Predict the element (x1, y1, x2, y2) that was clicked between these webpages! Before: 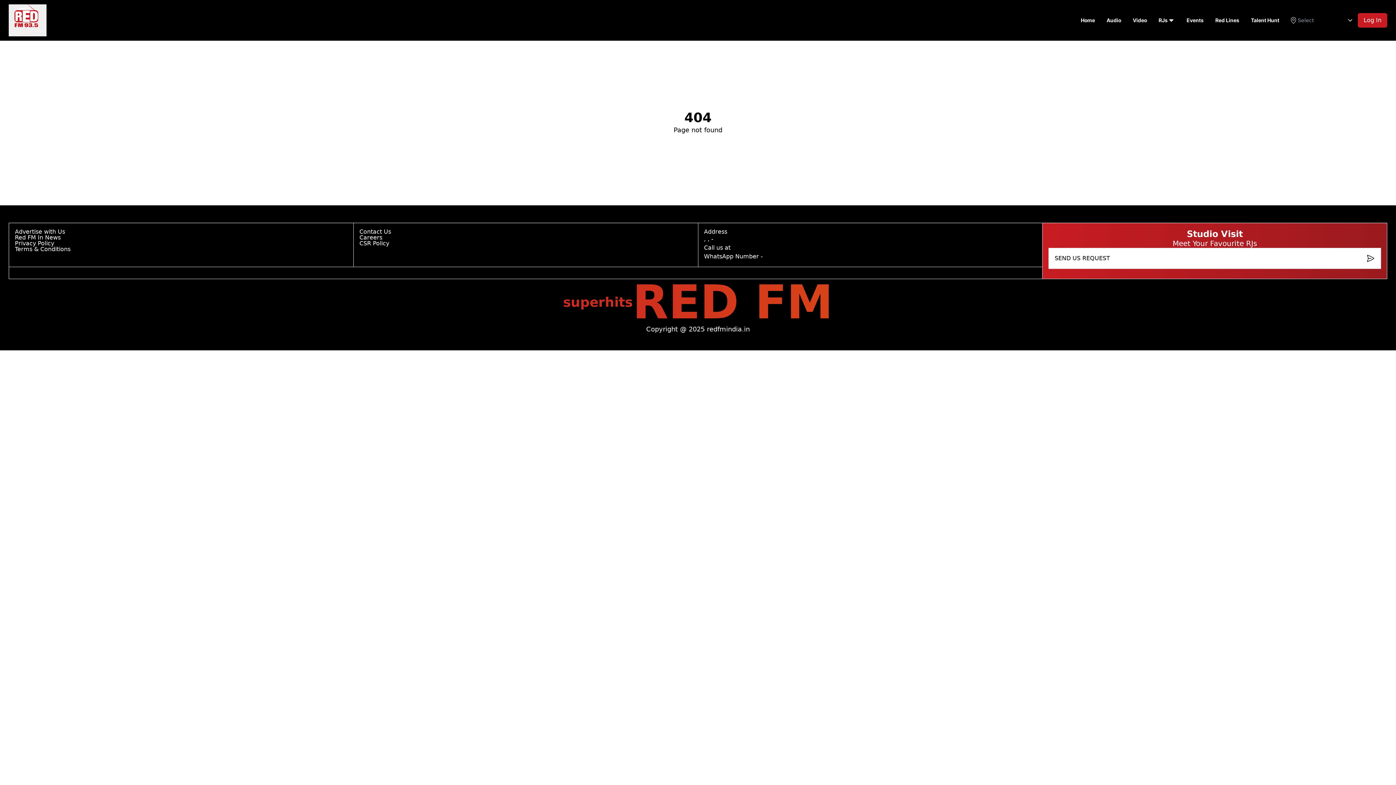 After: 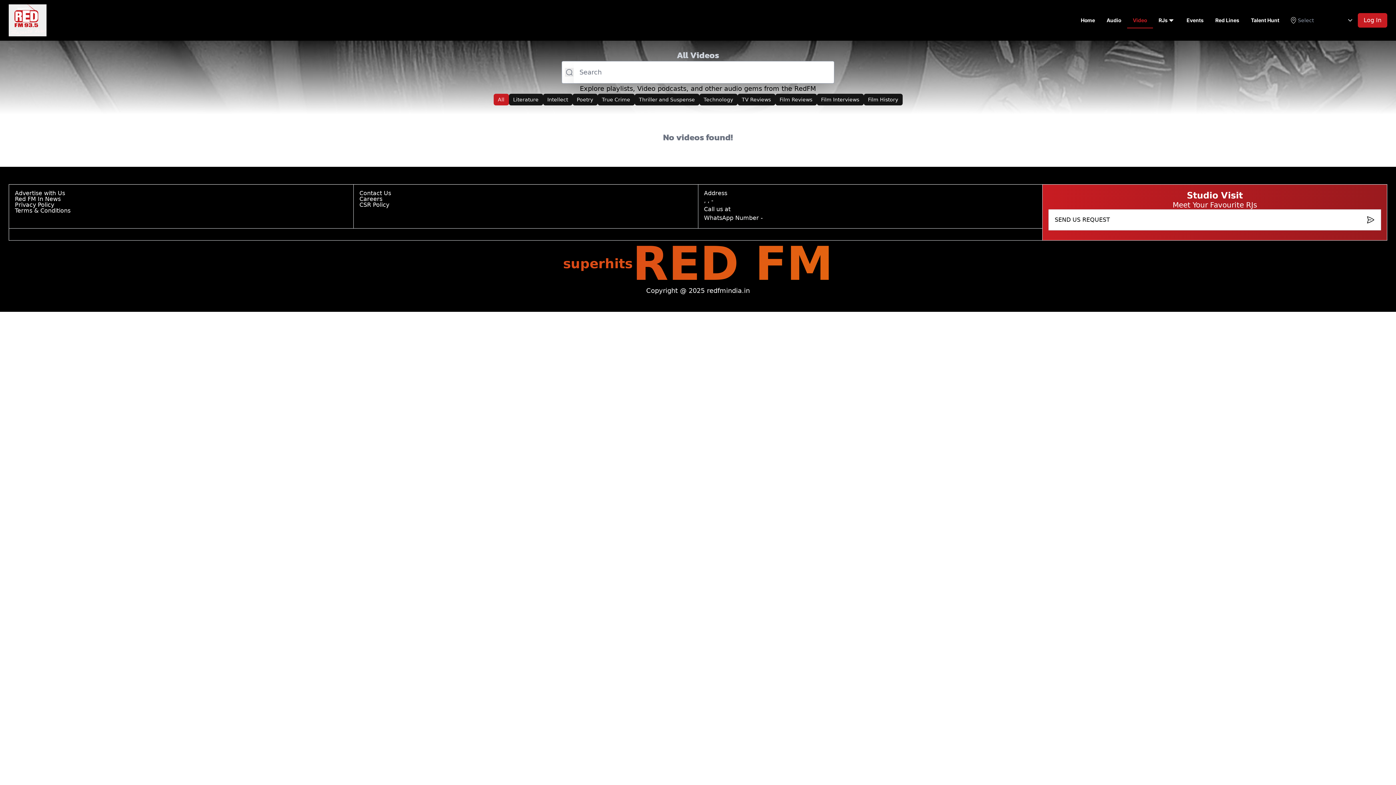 Action: bbox: (1127, 13, 1153, 27) label: Video